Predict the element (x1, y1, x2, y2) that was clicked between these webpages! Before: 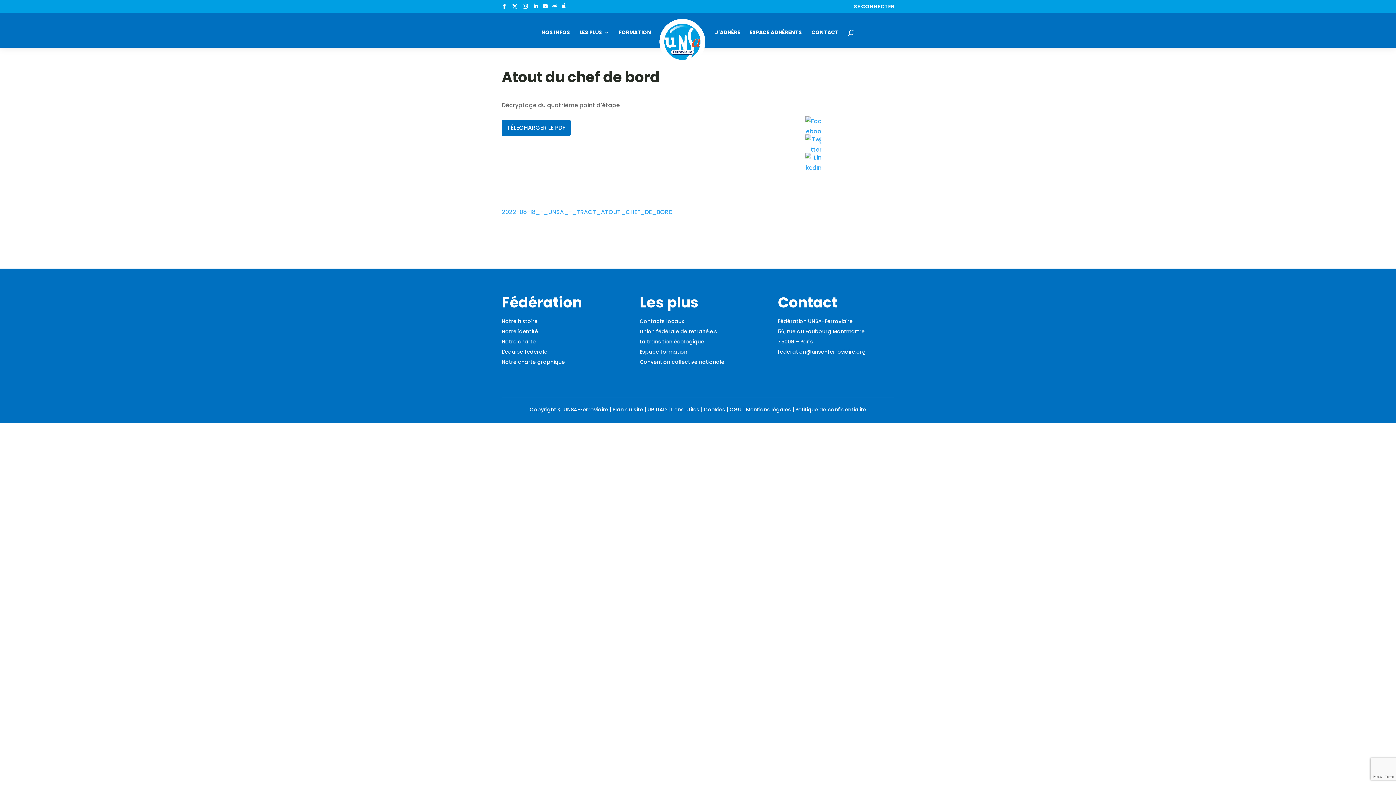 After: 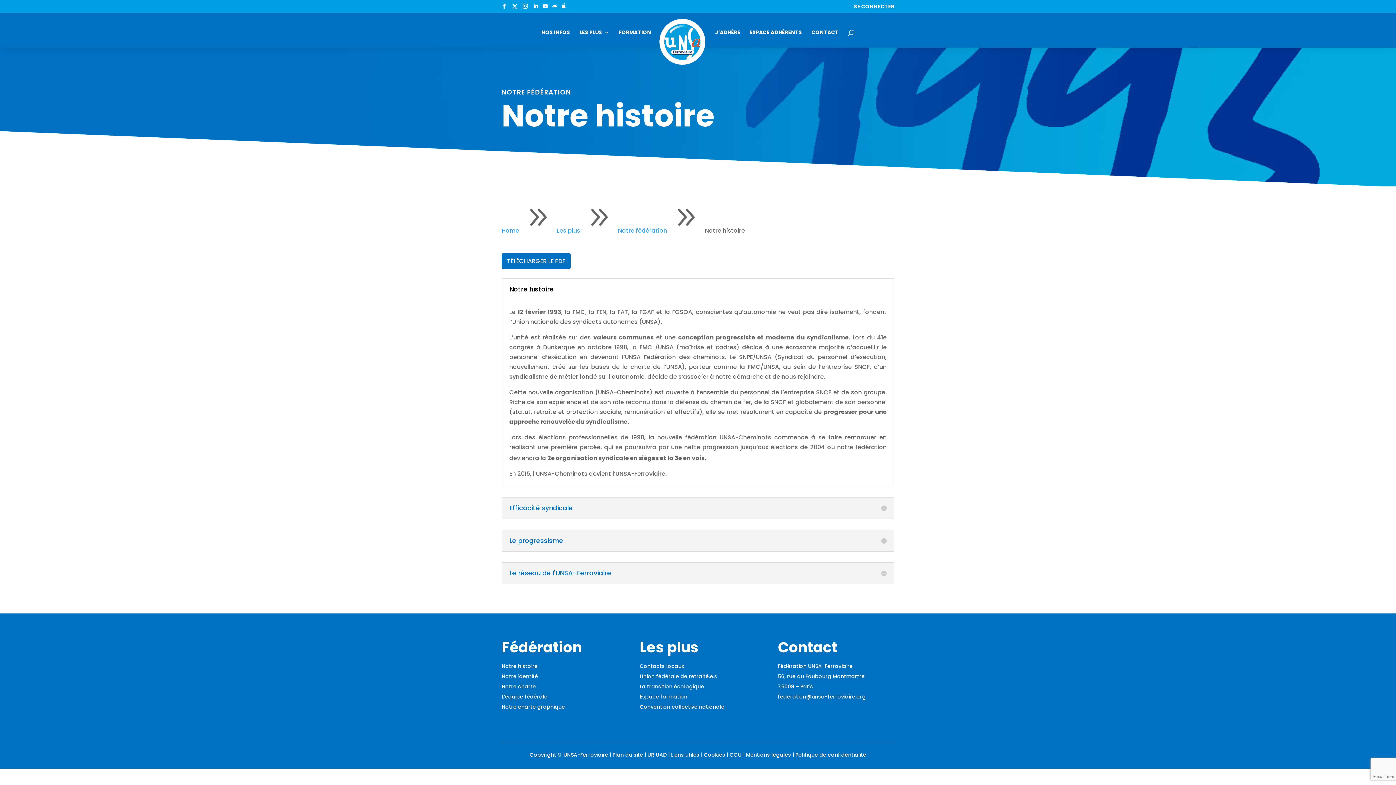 Action: label: Notre histoire bbox: (501, 317, 537, 325)